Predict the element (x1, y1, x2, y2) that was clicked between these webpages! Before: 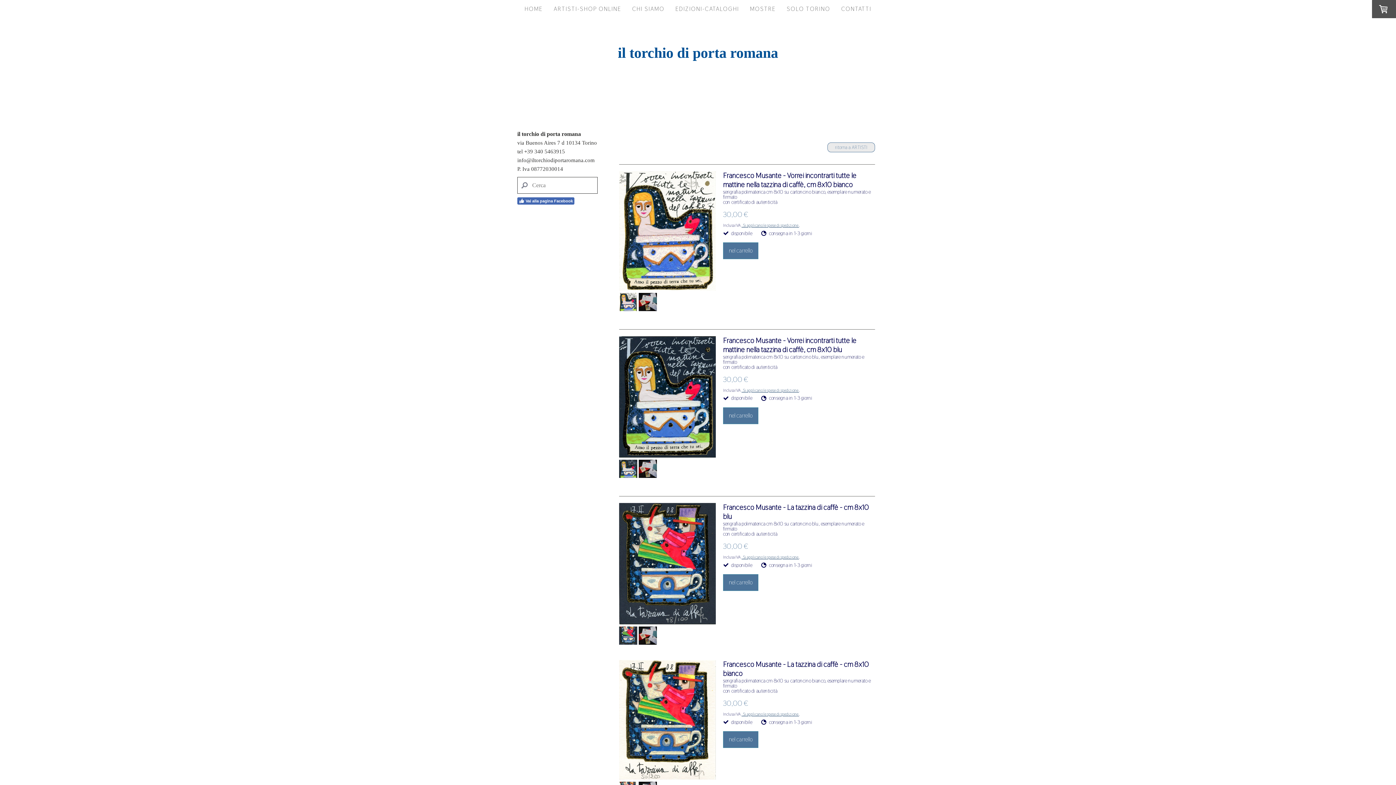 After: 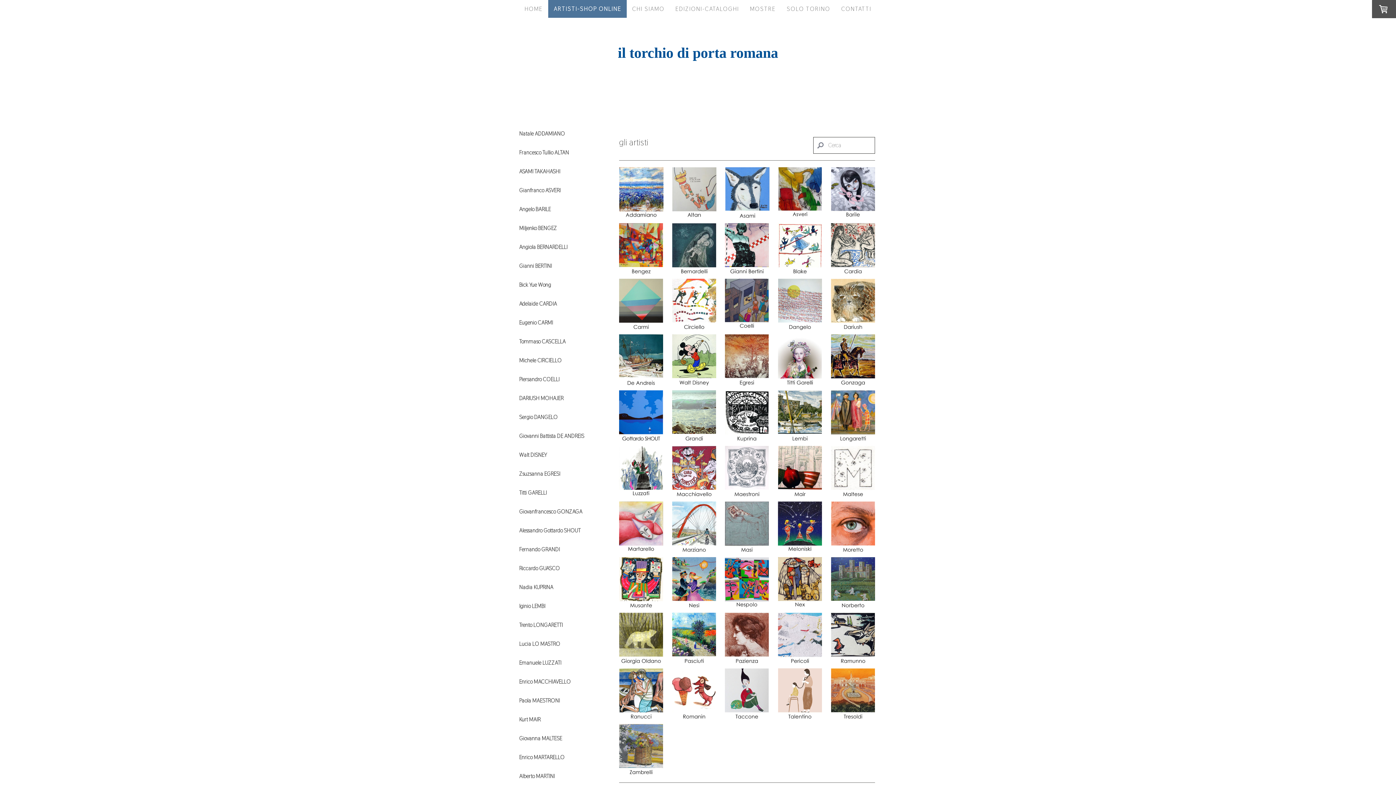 Action: bbox: (548, 0, 626, 17) label: ARTISTI-SHOP ONLINE